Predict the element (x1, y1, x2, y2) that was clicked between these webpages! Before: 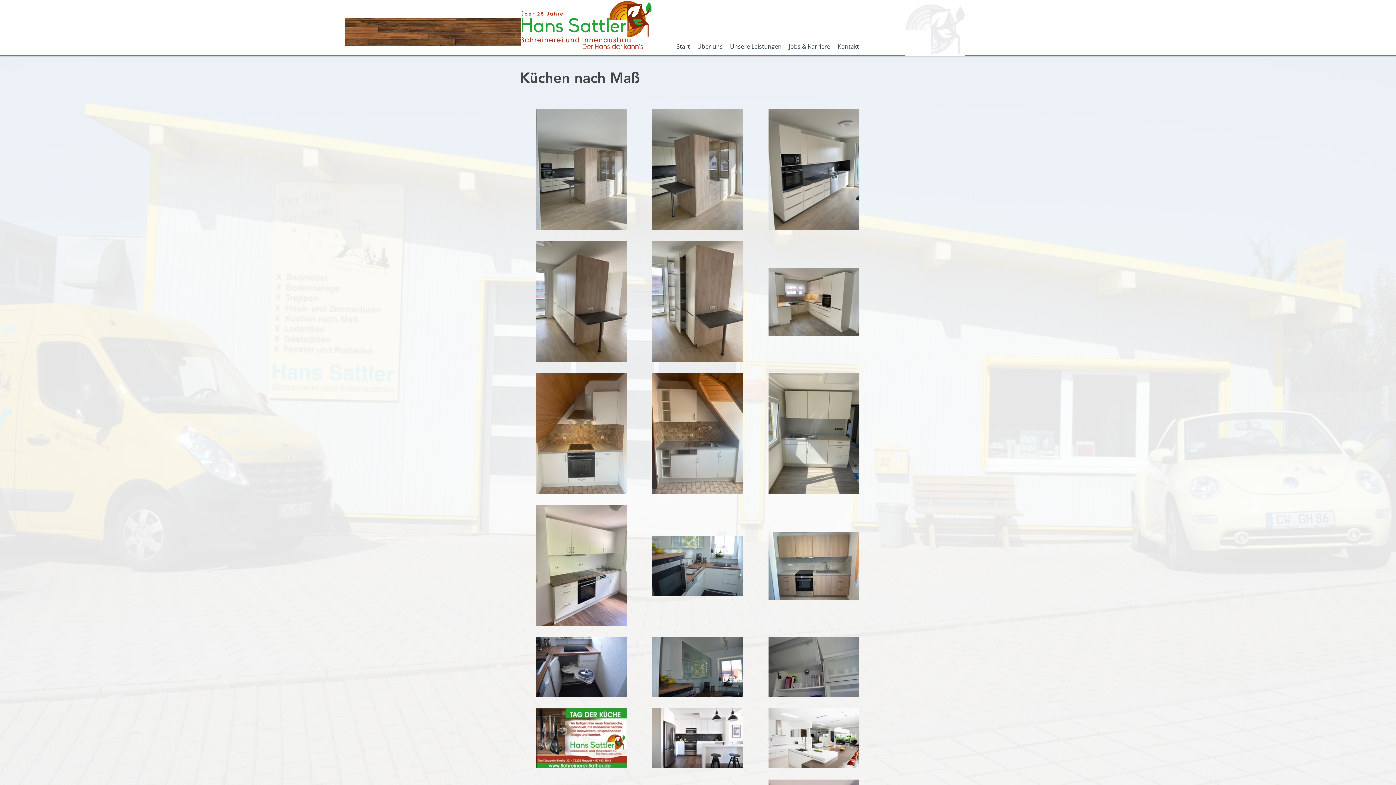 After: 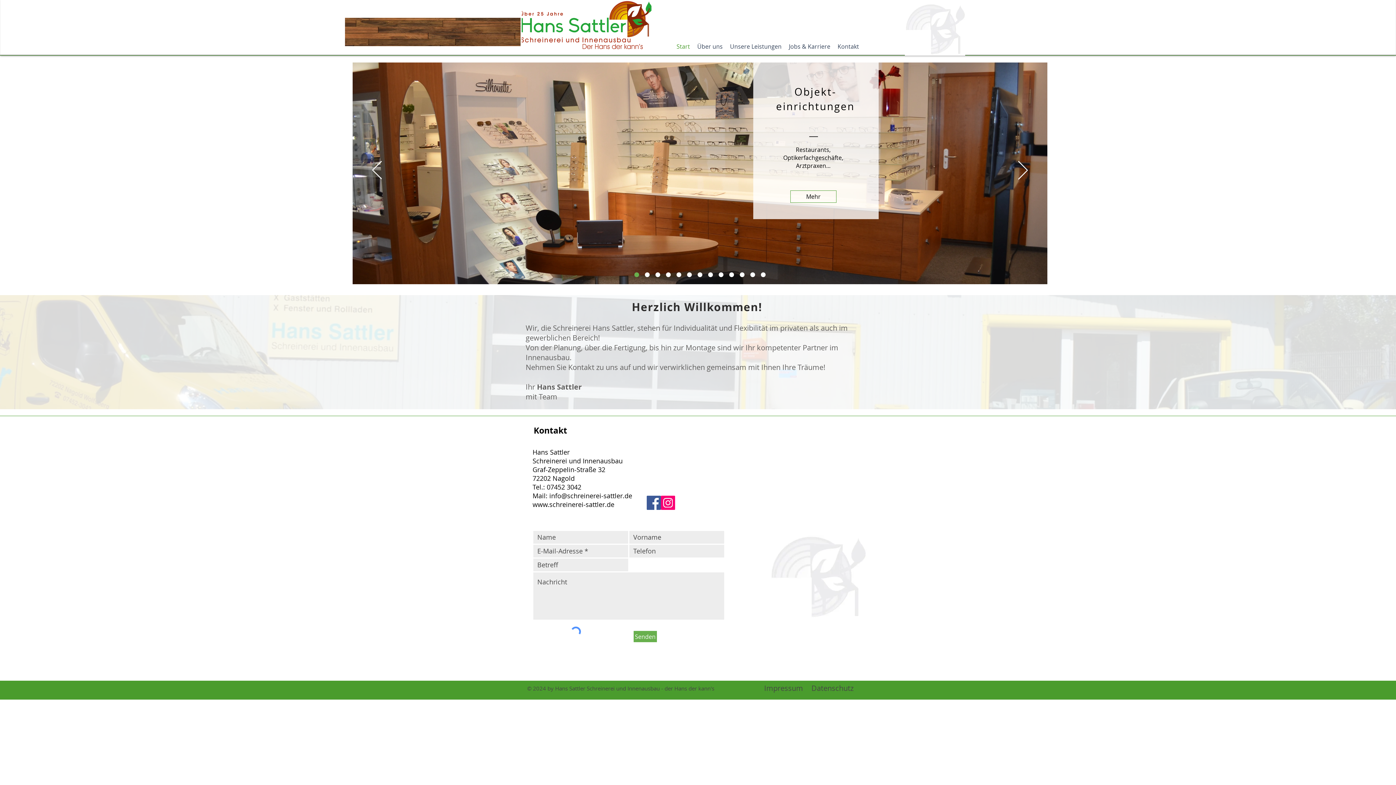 Action: bbox: (834, 37, 862, 55) label: Kontakt